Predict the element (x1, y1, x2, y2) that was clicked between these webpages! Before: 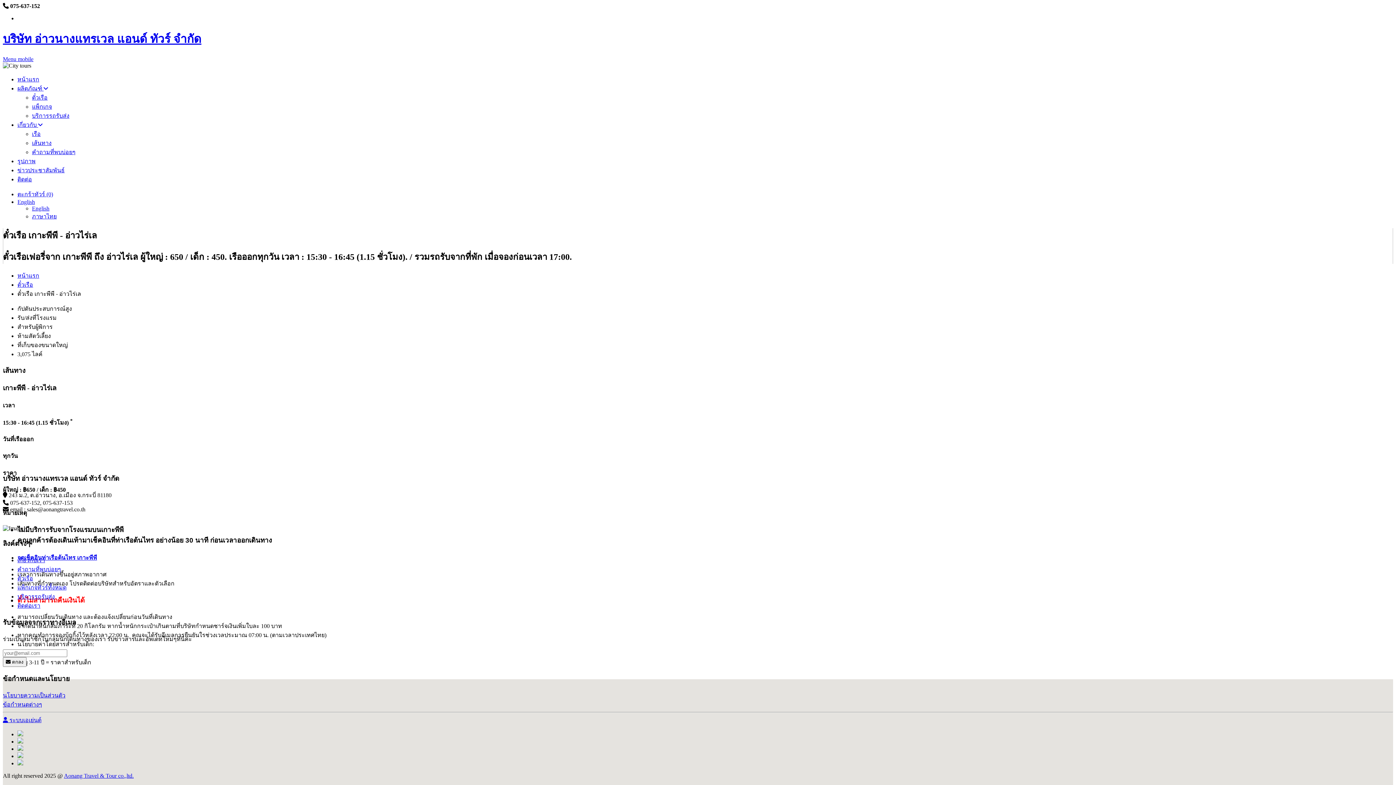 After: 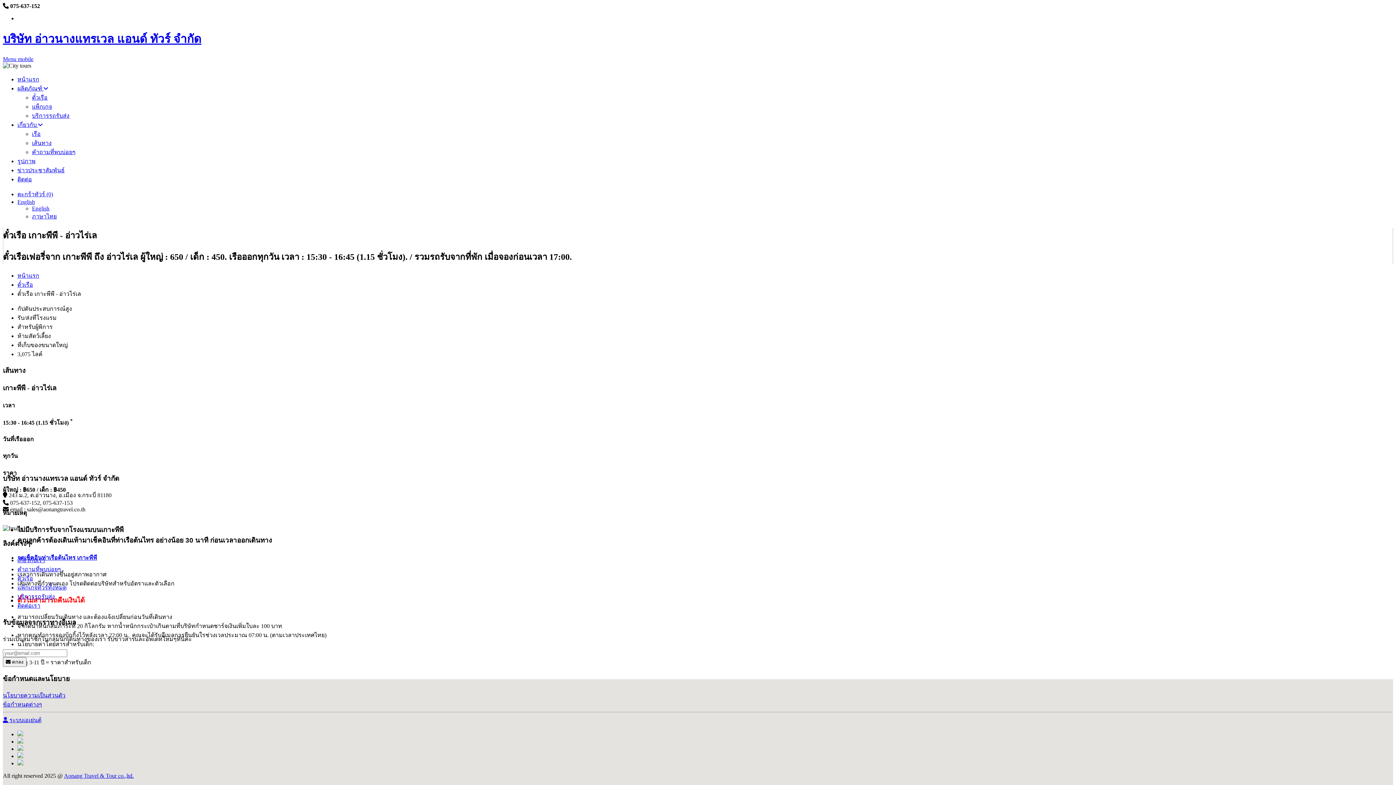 Action: bbox: (17, 738, 23, 745)